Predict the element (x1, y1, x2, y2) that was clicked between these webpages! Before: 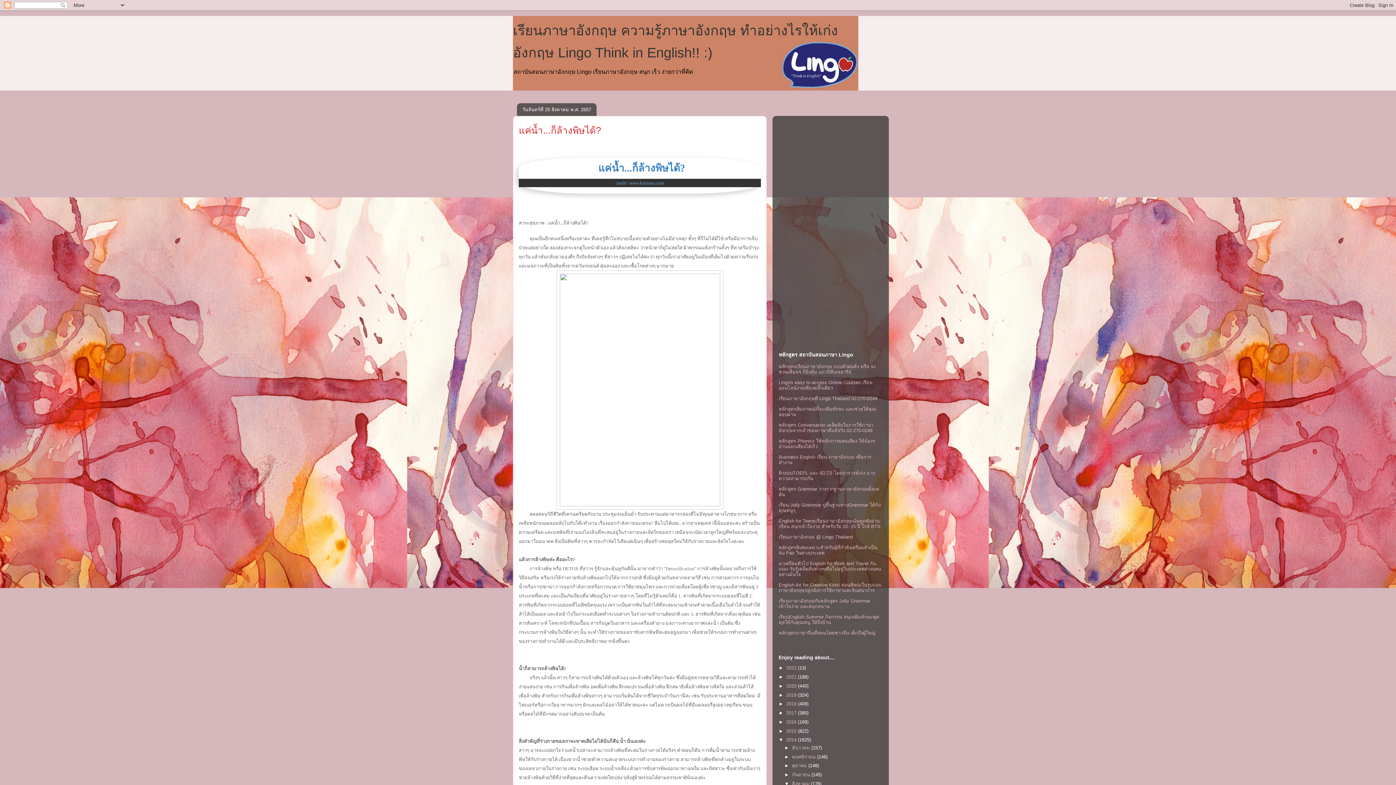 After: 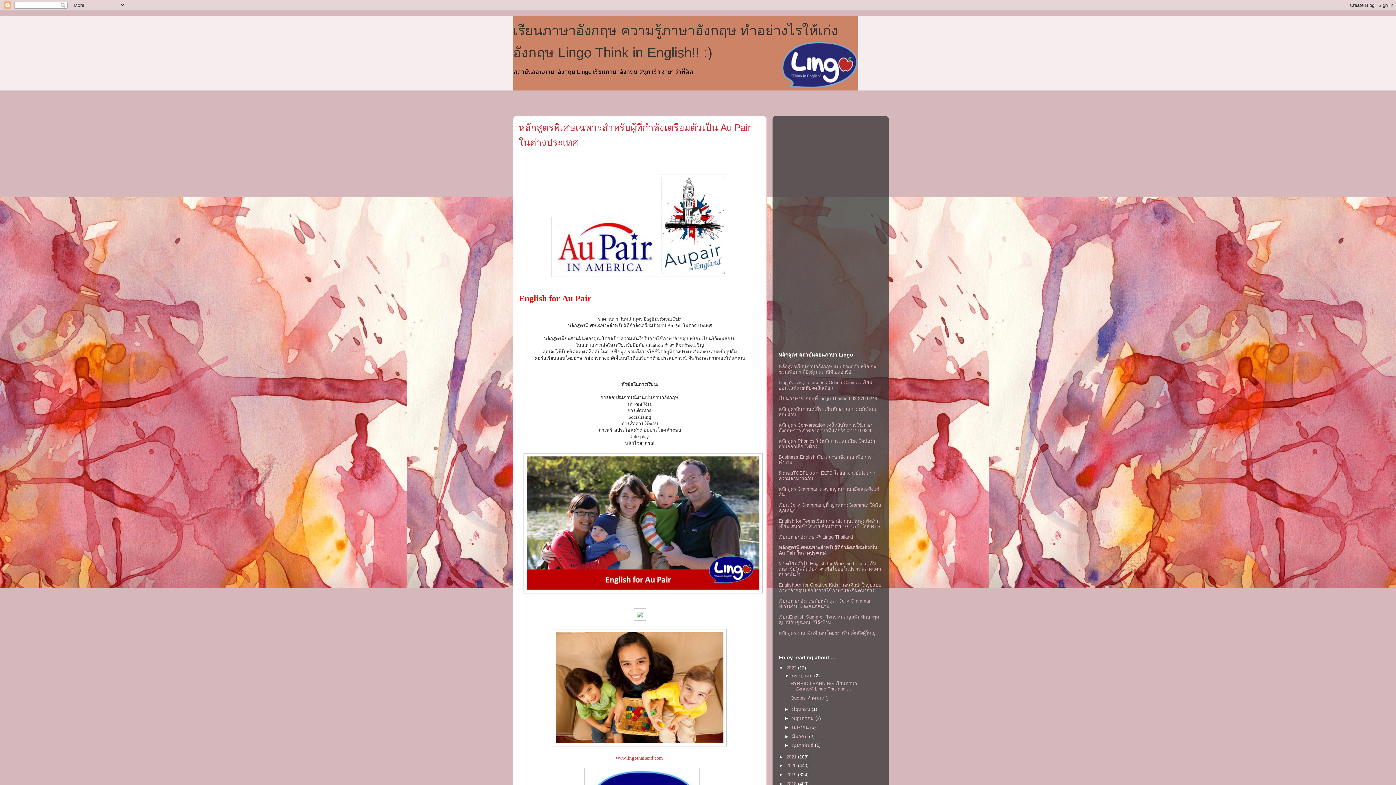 Action: label: หลักสูตรพิเศษเฉพาะสำหรับผู้ที่กำลังเตรียมตัวเป็น Au Pair ในต่างประเทศ bbox: (778, 545, 877, 555)